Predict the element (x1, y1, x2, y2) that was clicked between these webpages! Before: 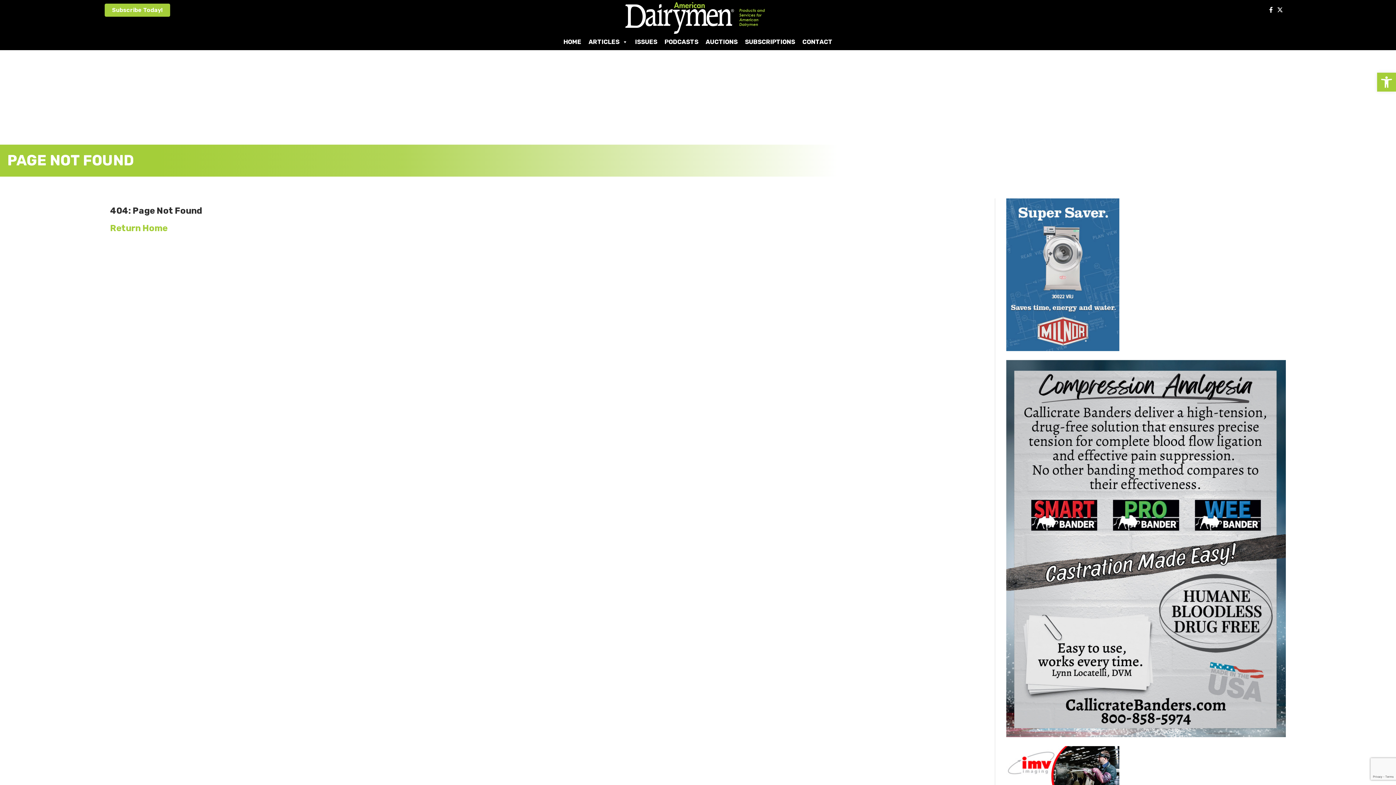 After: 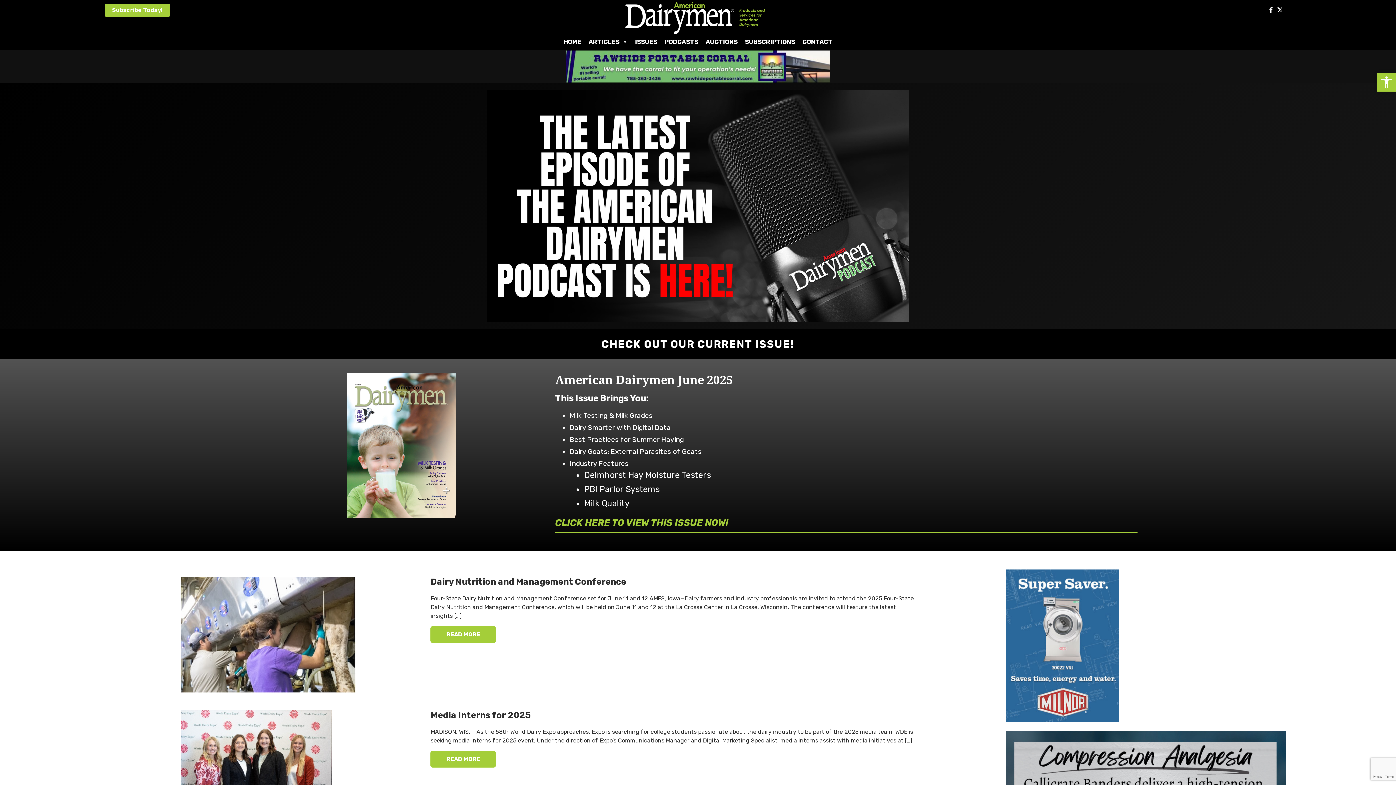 Action: bbox: (625, 14, 770, 20)